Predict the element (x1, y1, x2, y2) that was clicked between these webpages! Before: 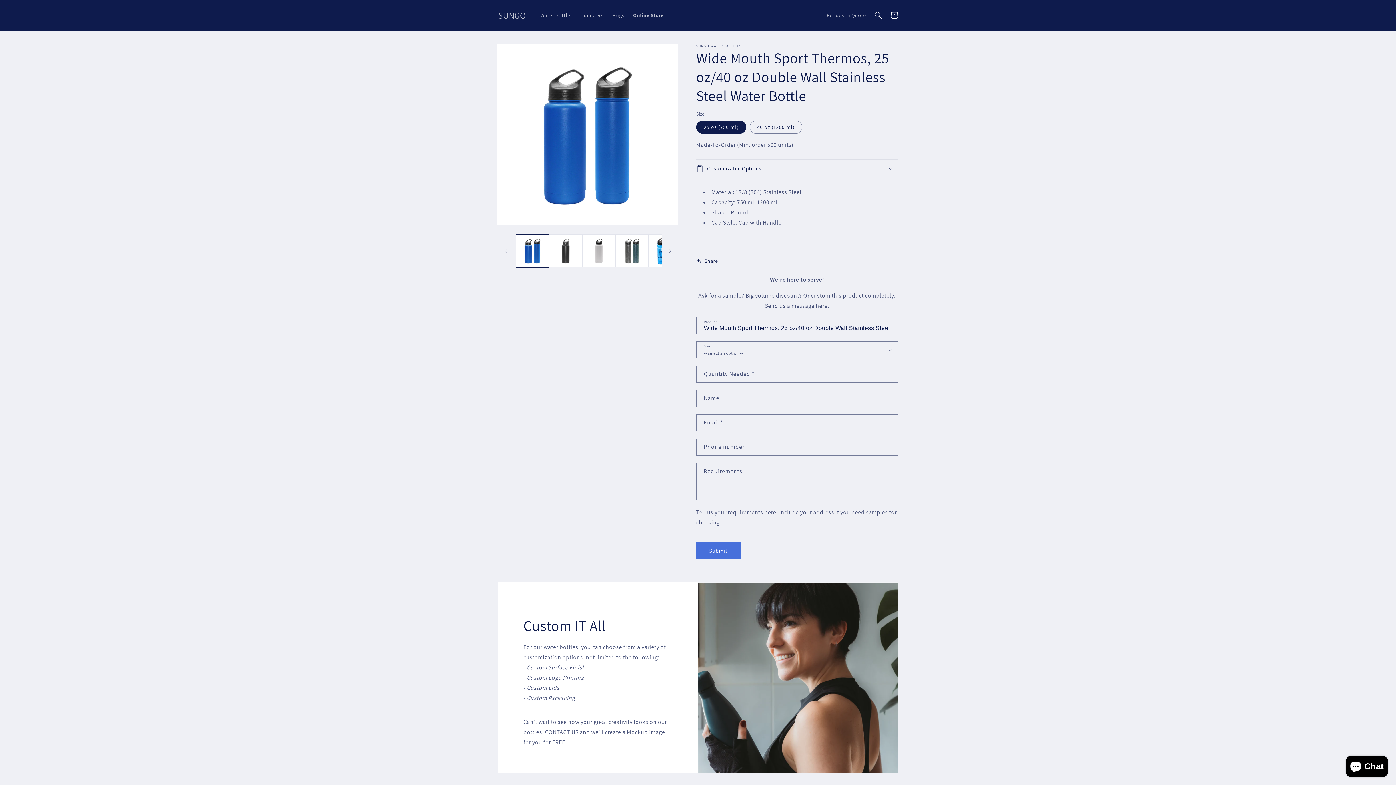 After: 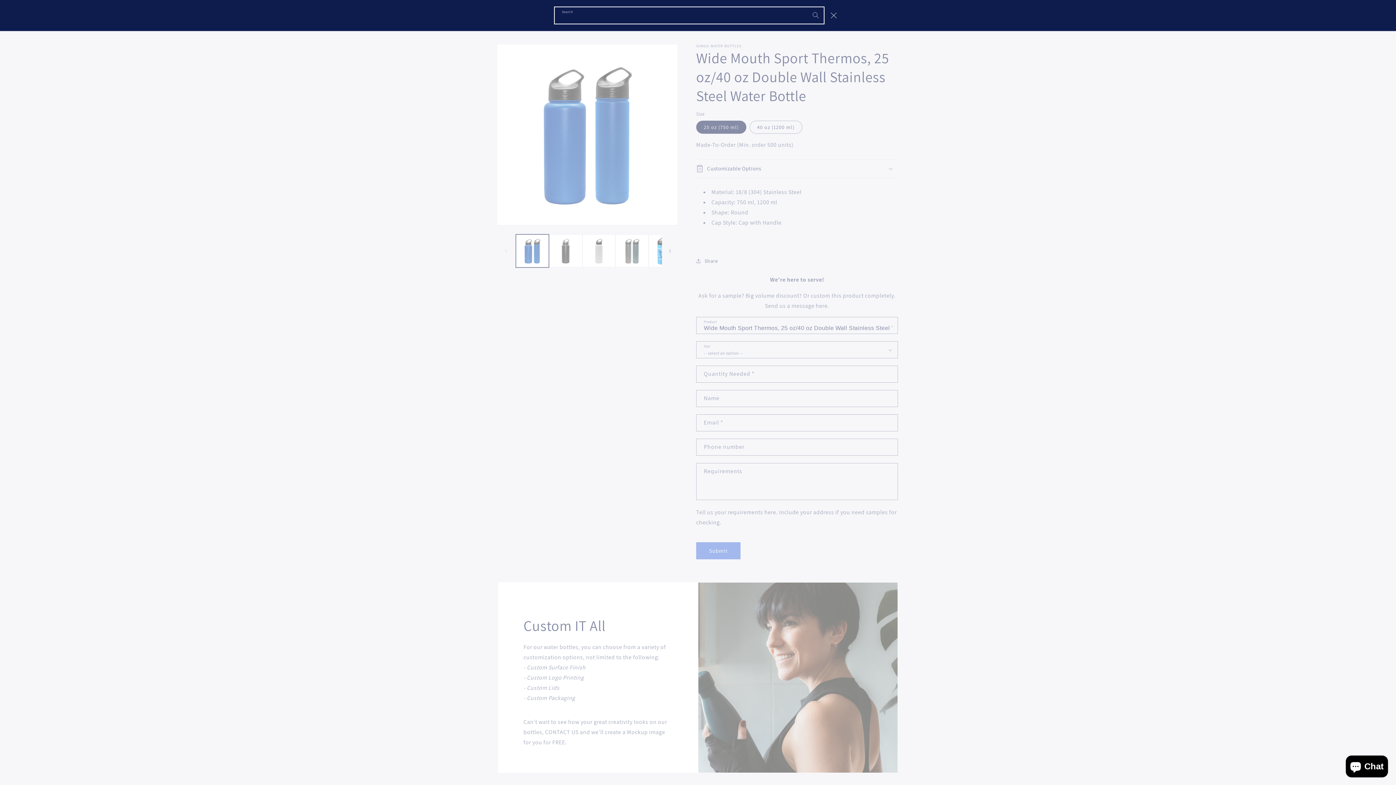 Action: bbox: (870, 7, 886, 23) label: Search